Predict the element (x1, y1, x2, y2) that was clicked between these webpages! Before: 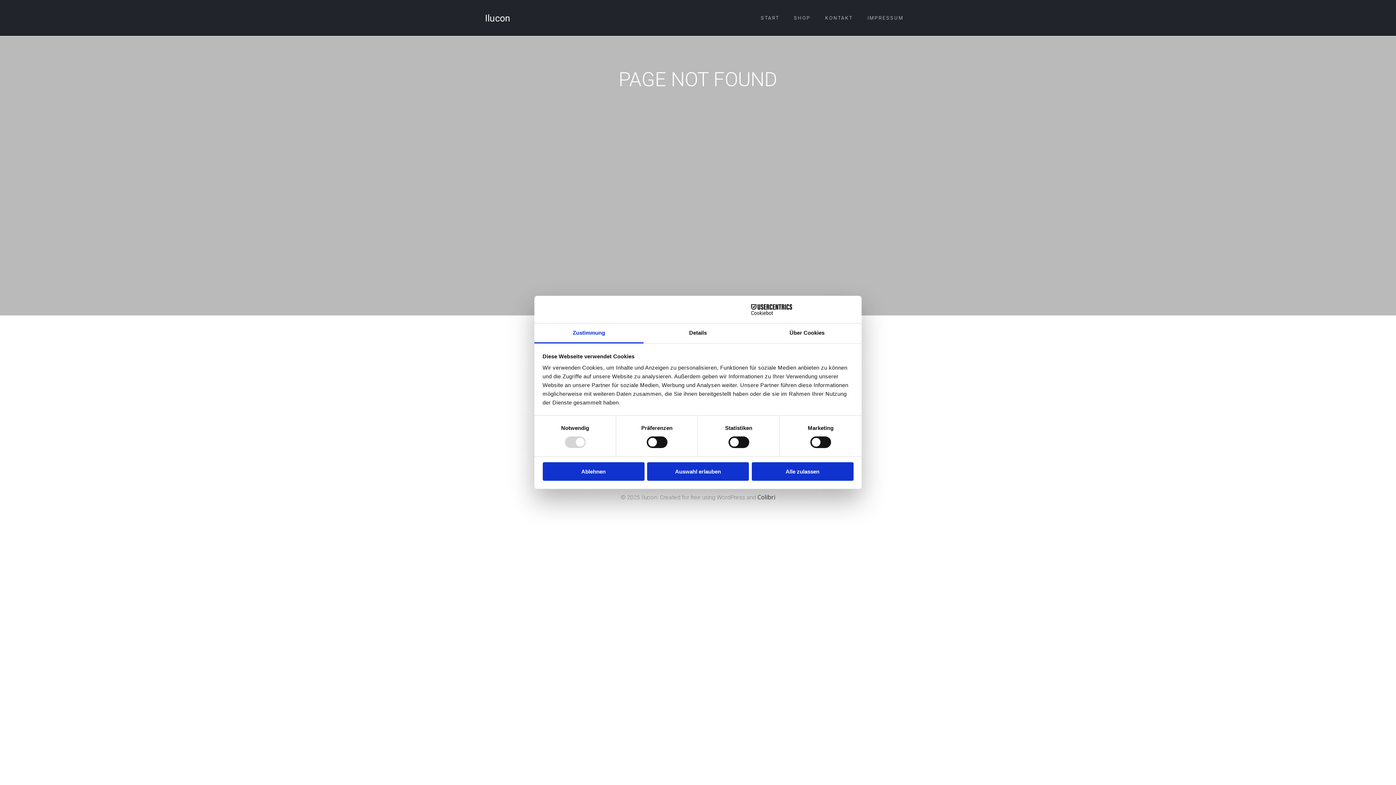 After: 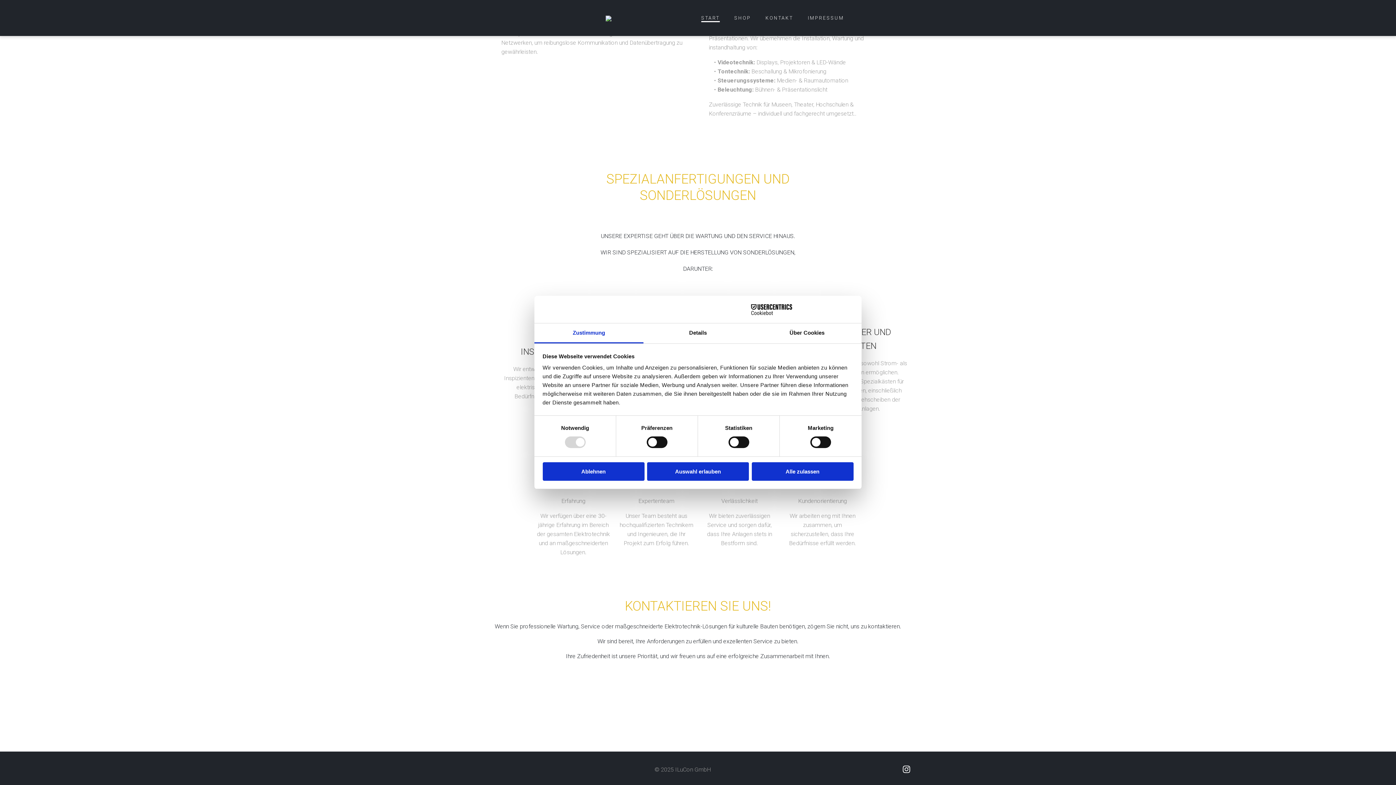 Action: bbox: (825, 14, 853, 21) label: KONTAKT